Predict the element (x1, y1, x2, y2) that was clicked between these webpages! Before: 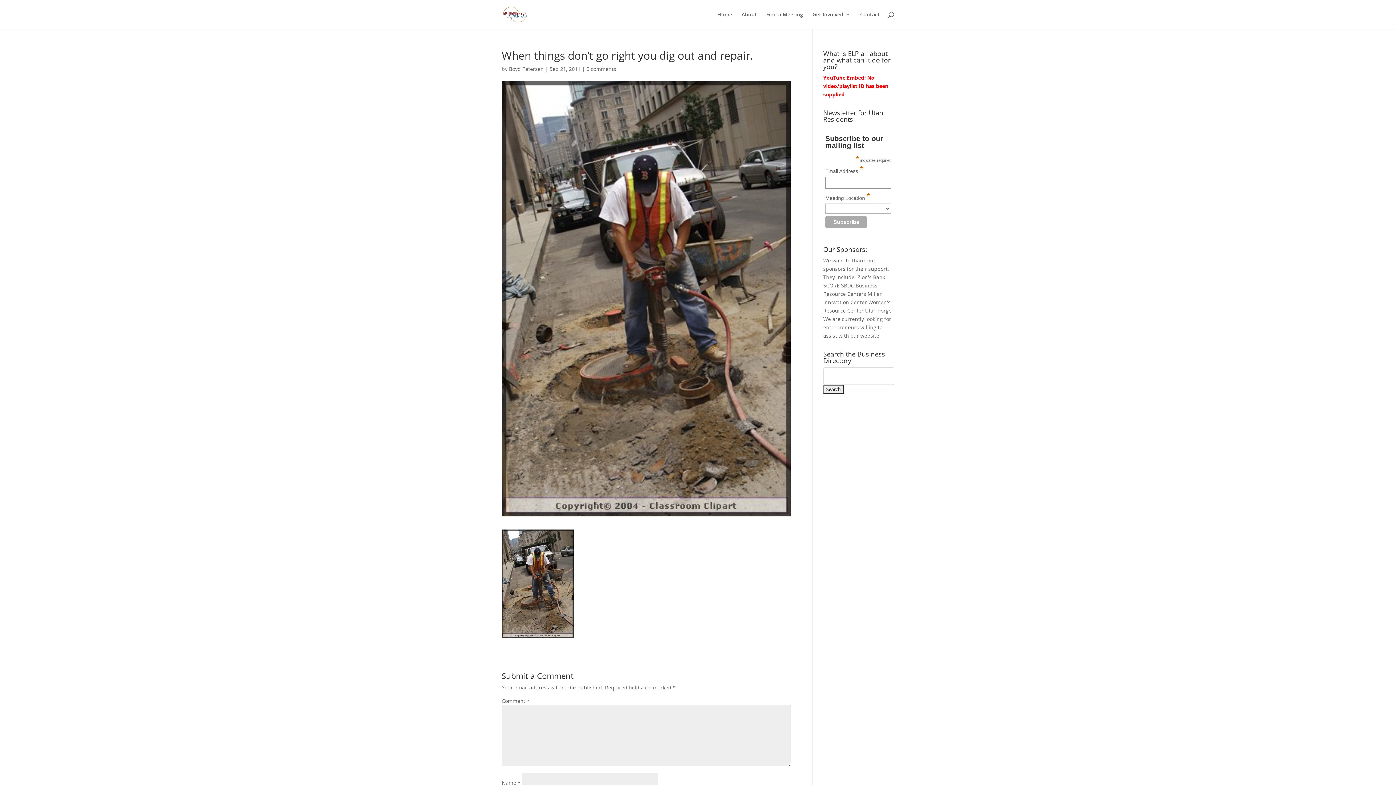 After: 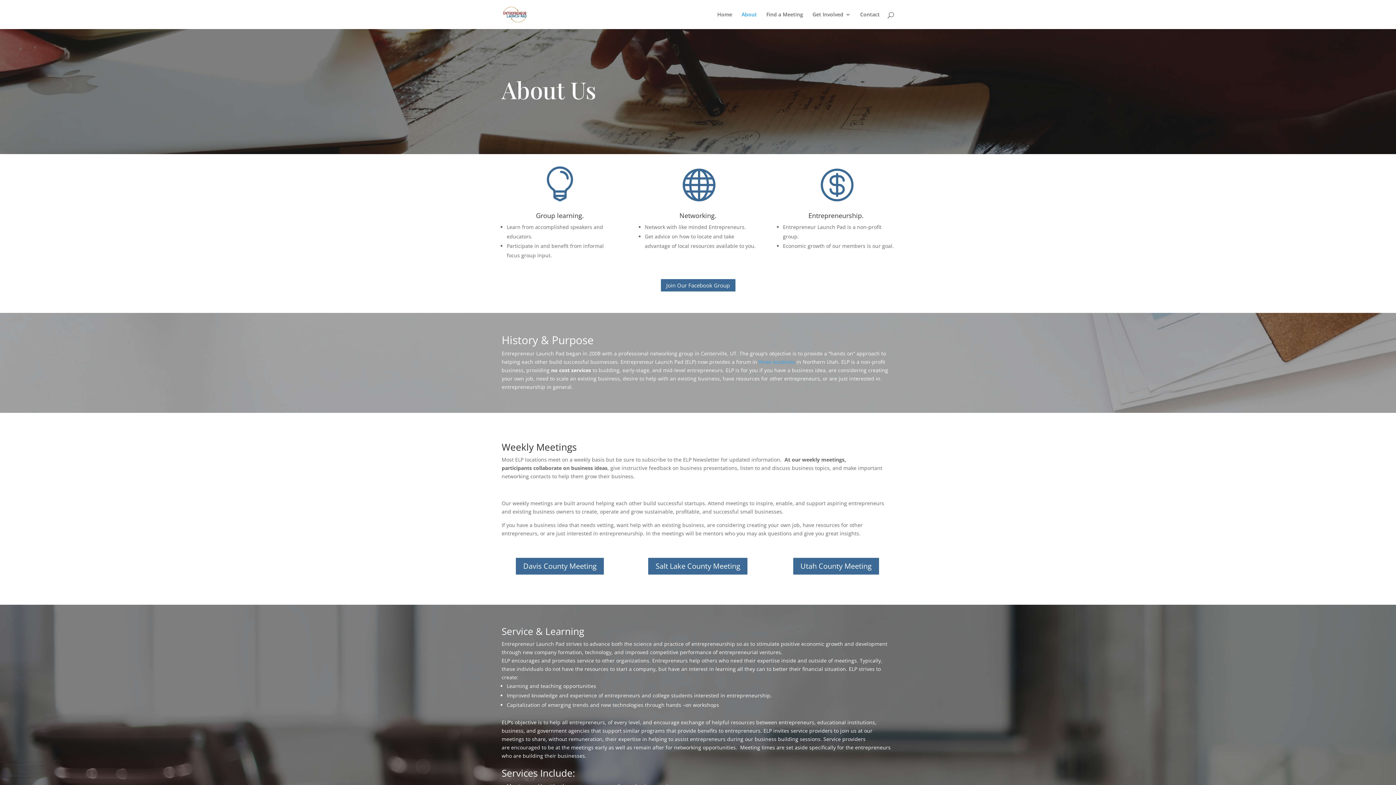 Action: bbox: (741, 12, 757, 29) label: About